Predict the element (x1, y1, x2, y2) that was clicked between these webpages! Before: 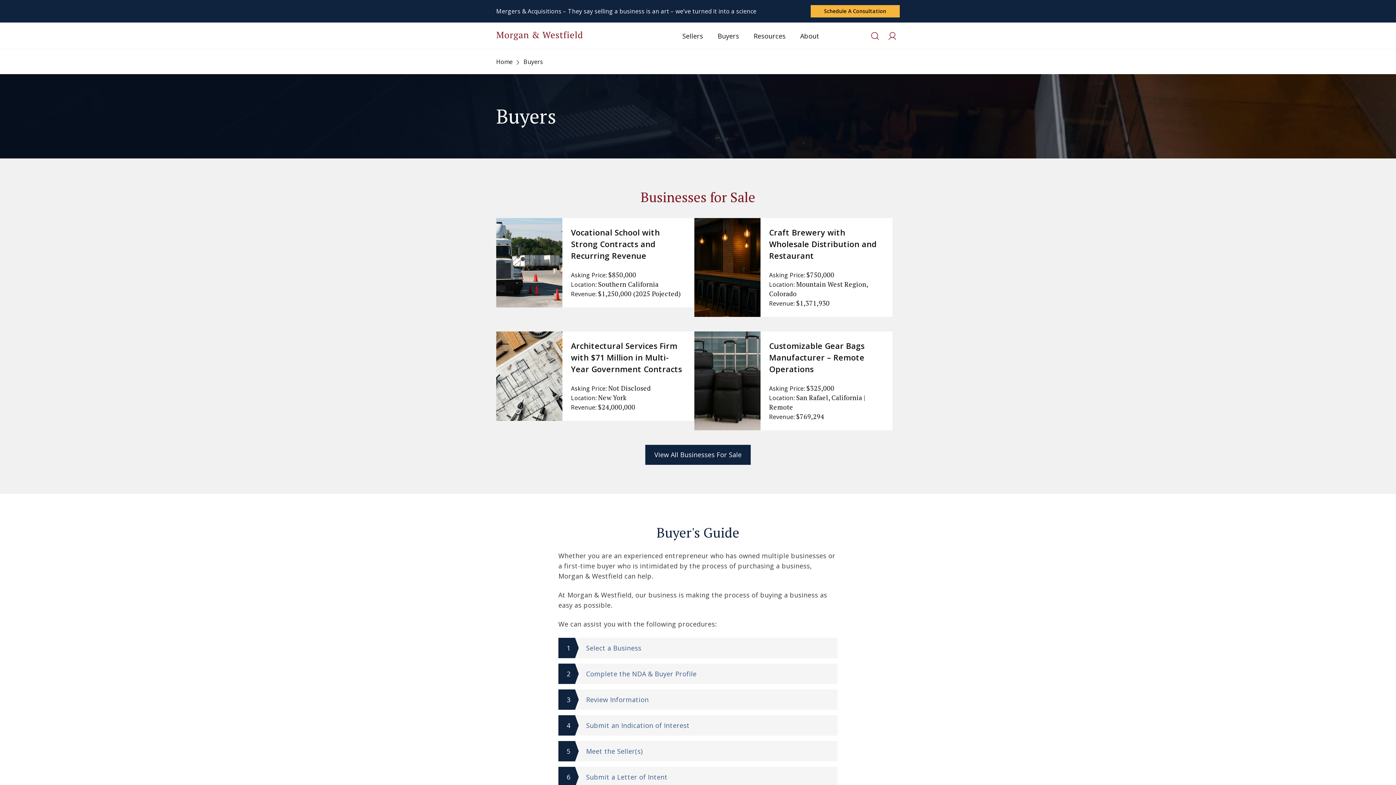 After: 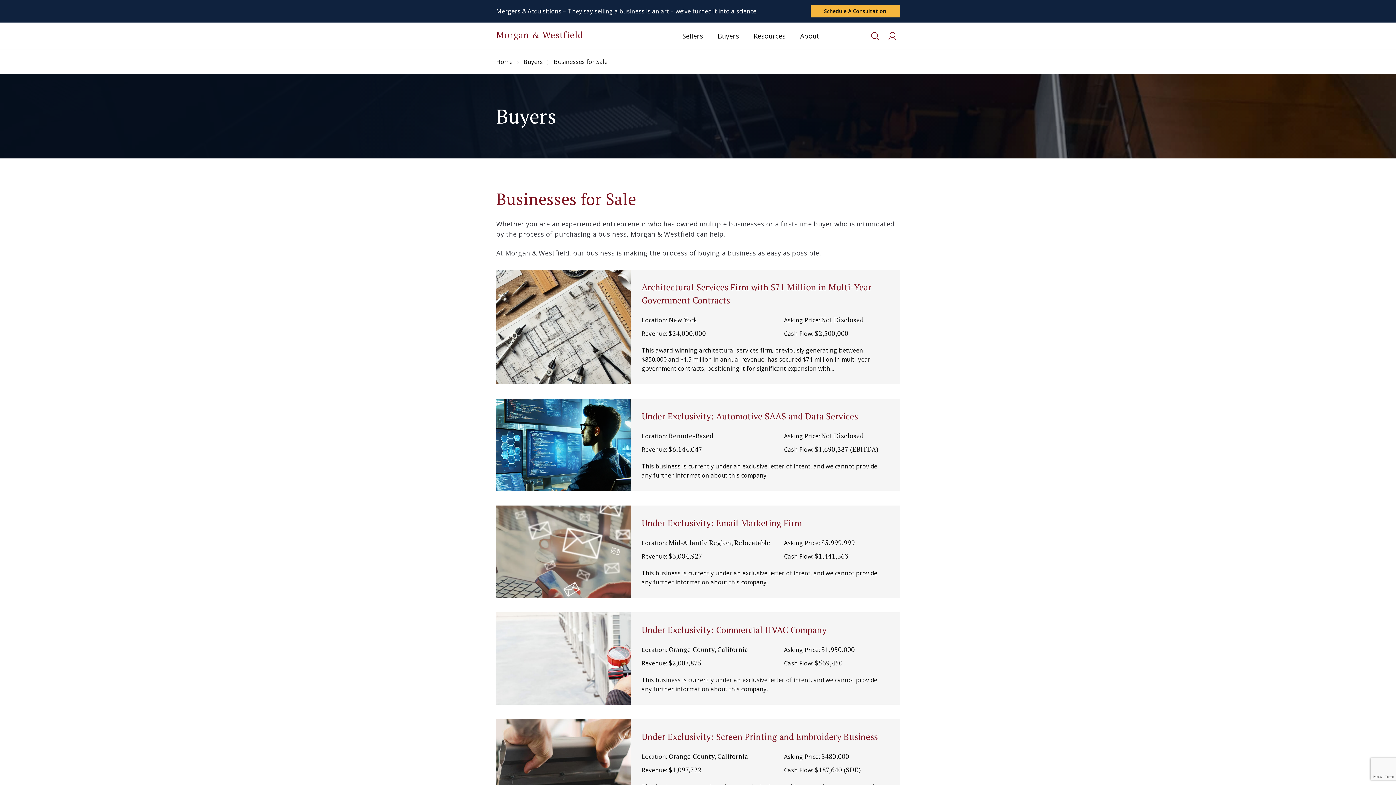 Action: bbox: (645, 445, 750, 465) label: View All Businesses For Sale